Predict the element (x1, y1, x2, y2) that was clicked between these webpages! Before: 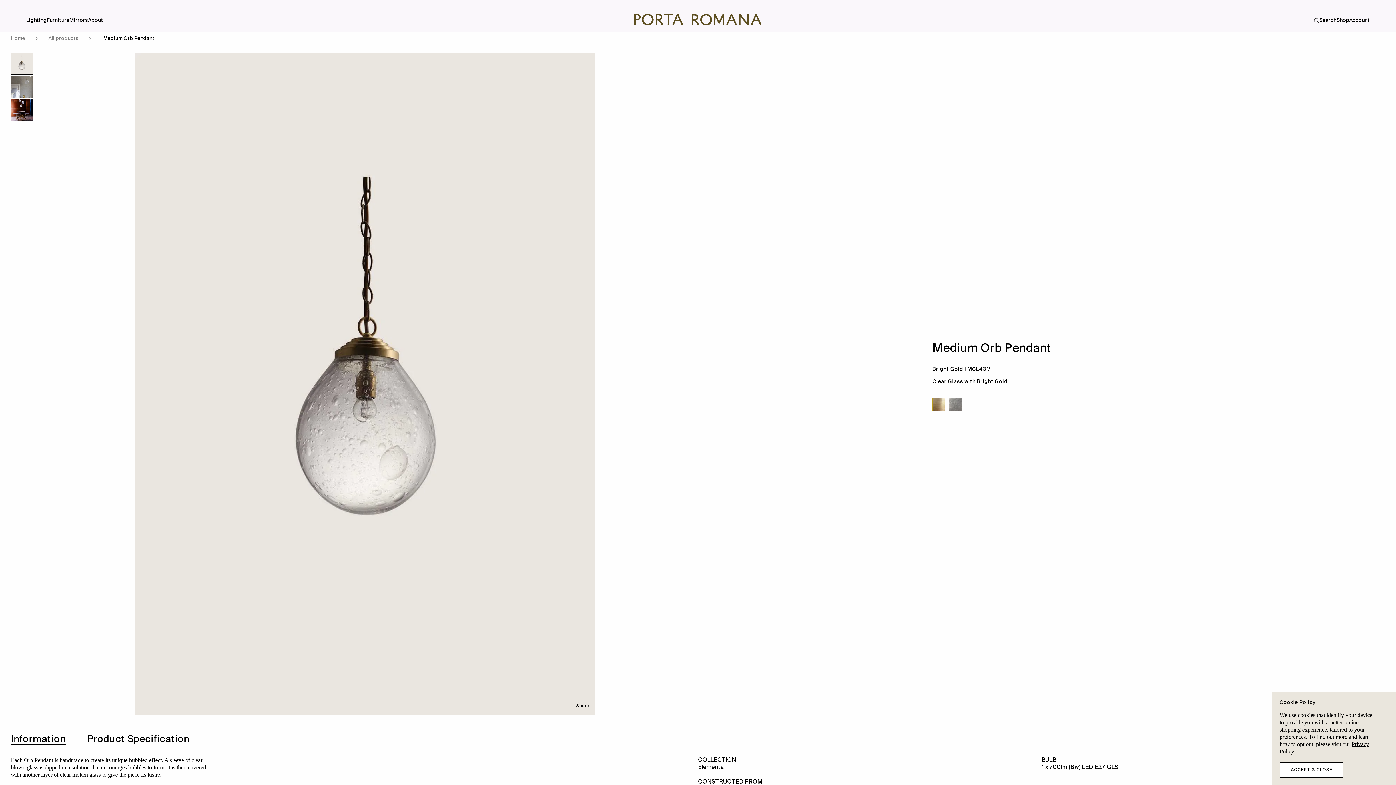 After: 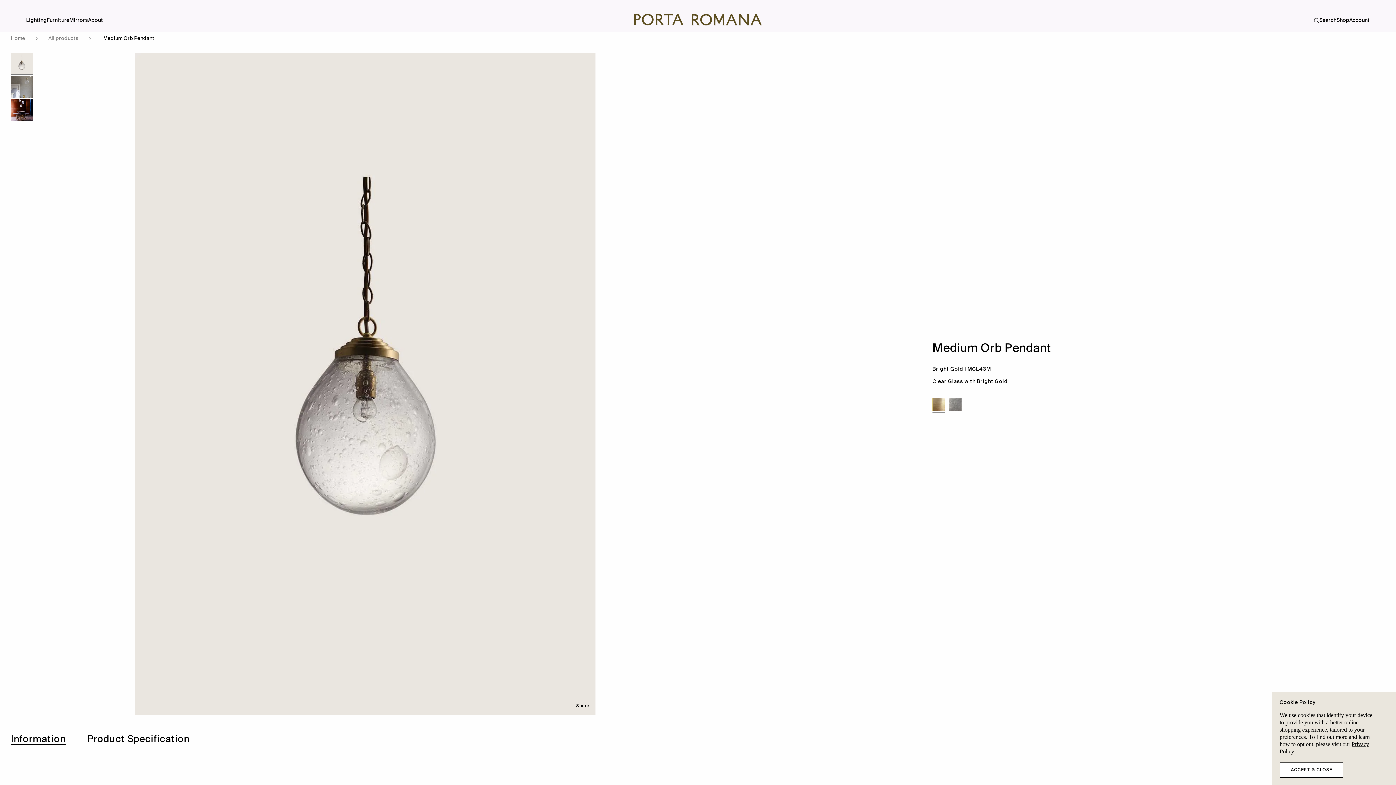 Action: bbox: (10, 734, 65, 745) label: Information